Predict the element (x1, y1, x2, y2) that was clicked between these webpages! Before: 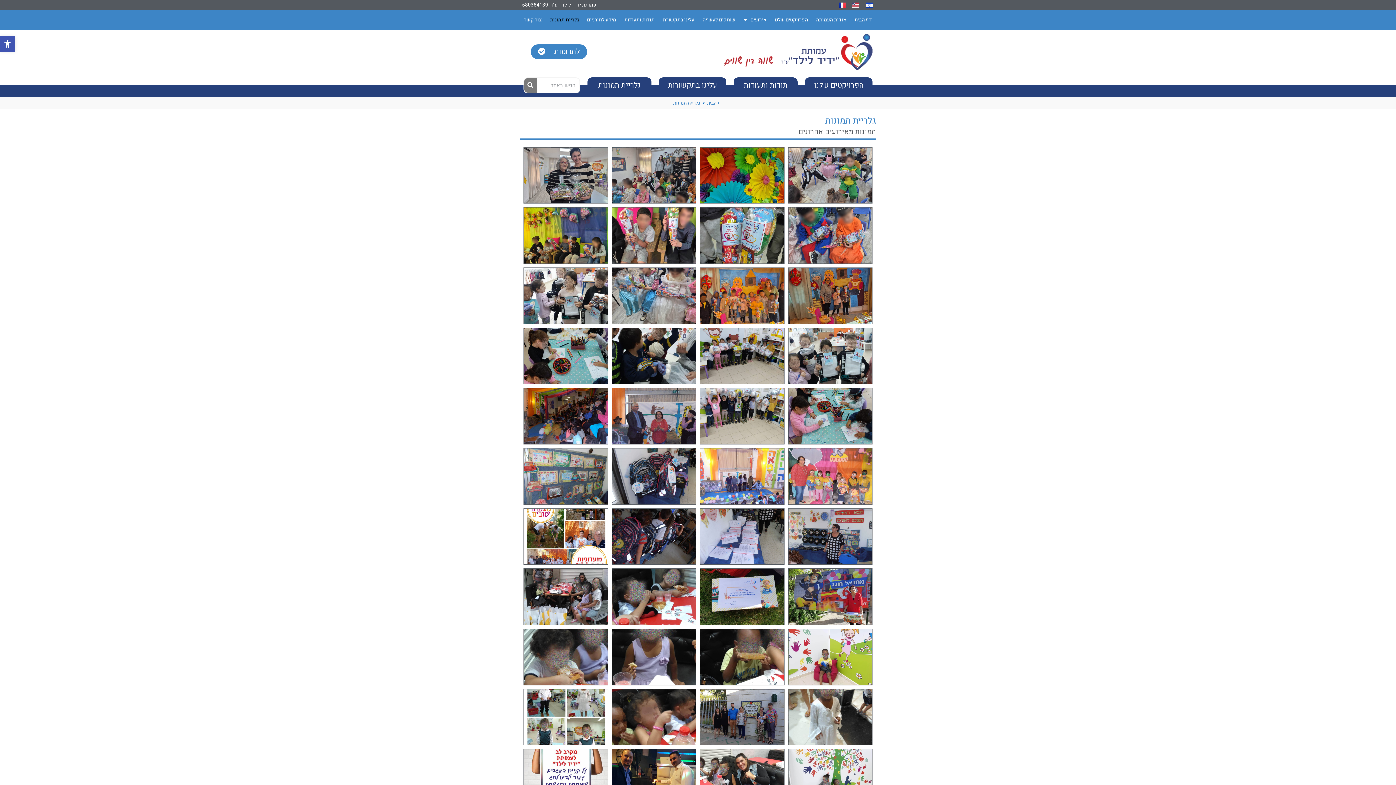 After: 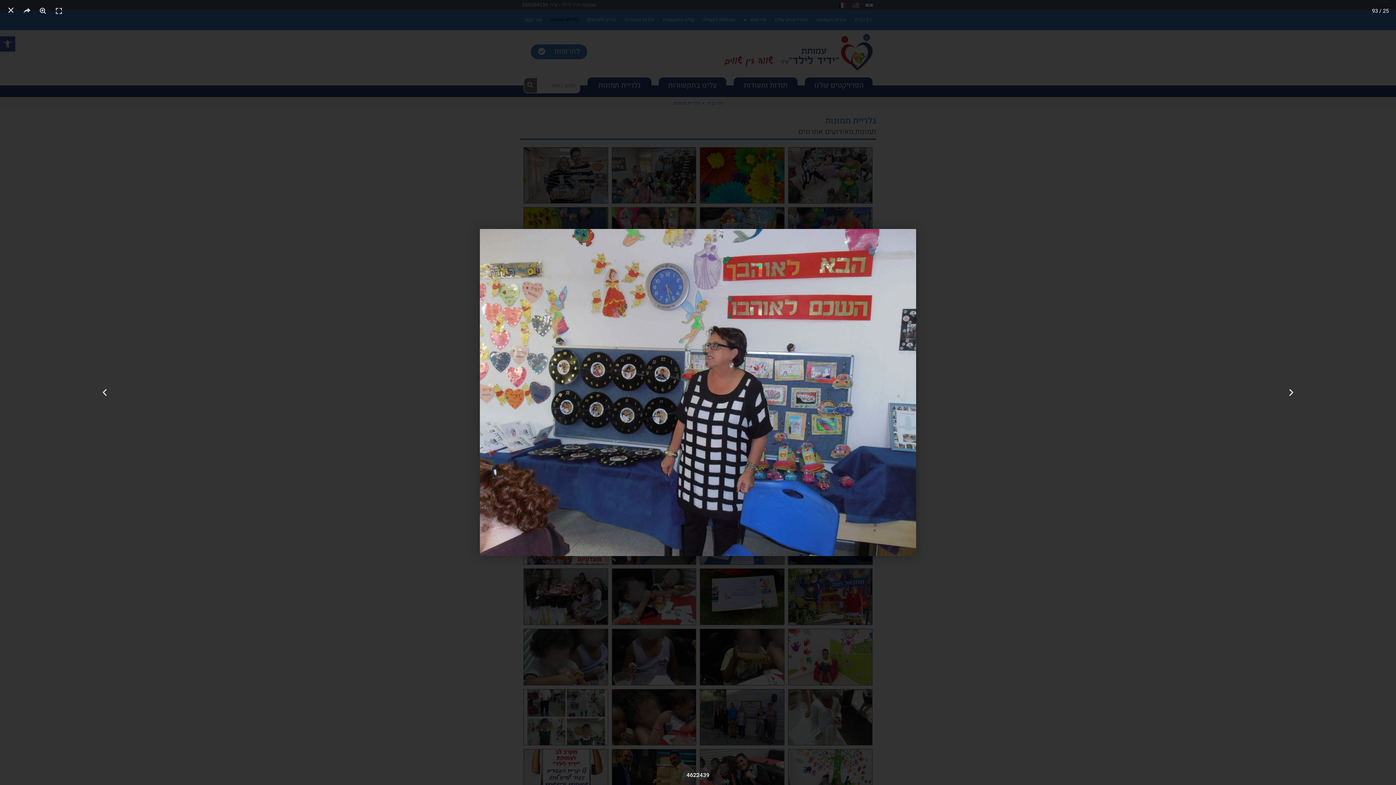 Action: bbox: (788, 508, 872, 565)